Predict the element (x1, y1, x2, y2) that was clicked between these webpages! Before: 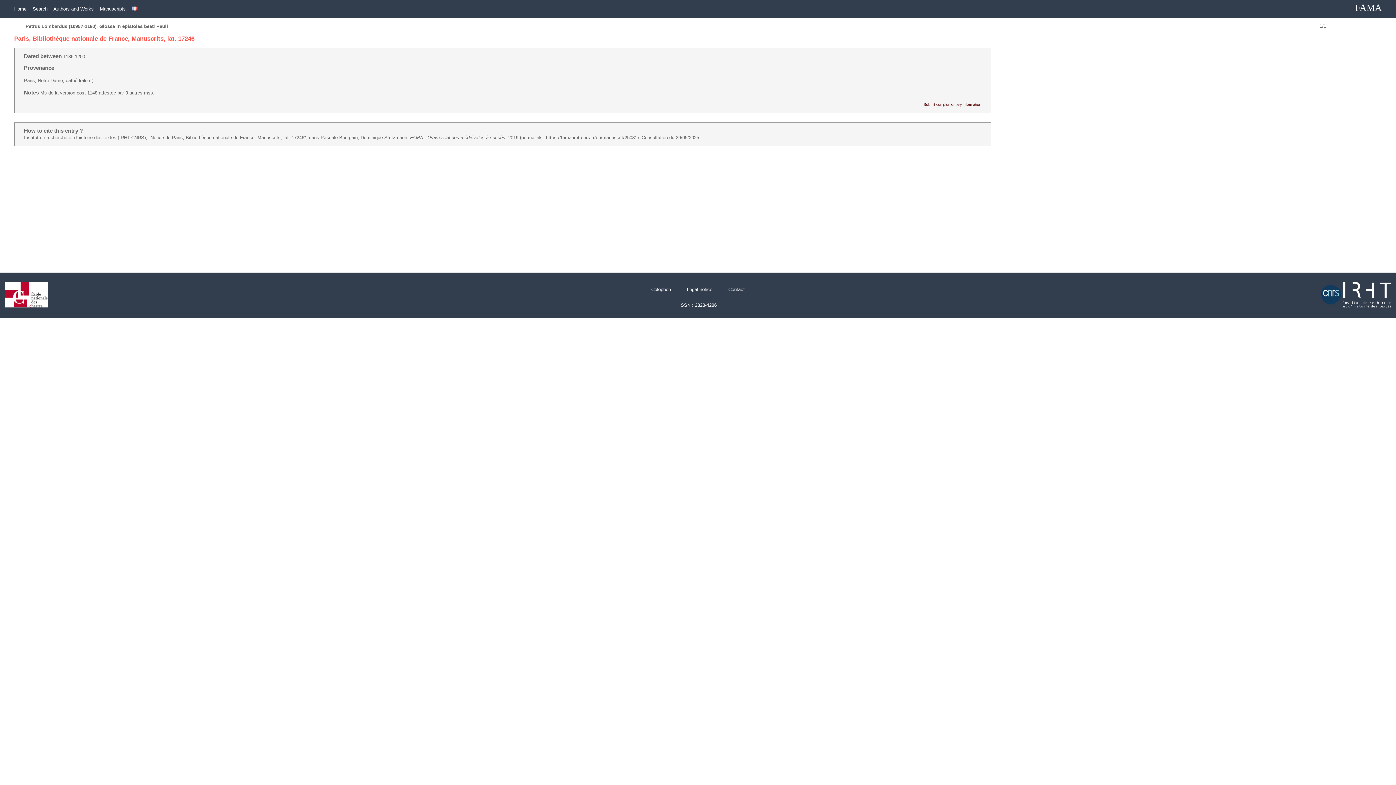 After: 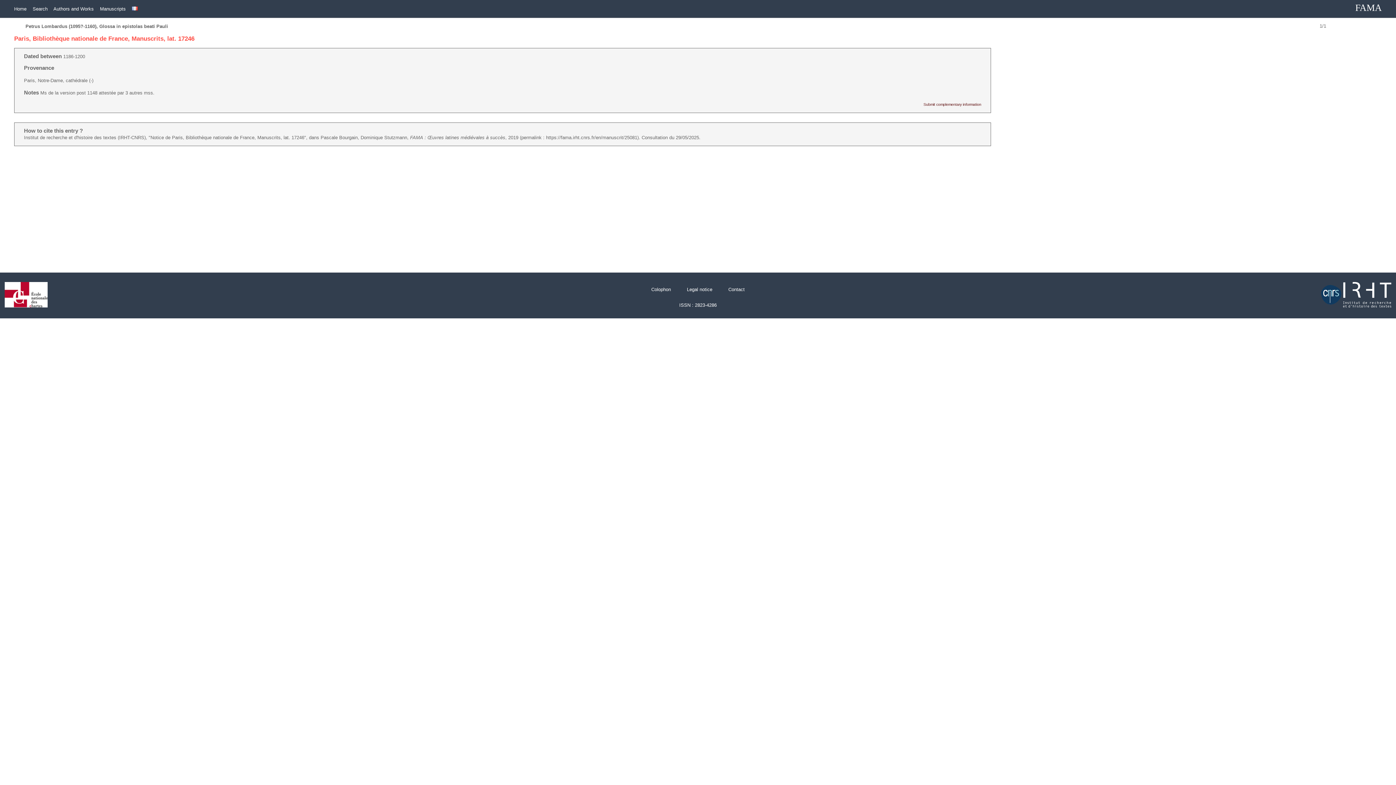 Action: bbox: (1314, 308, 1396, 313)